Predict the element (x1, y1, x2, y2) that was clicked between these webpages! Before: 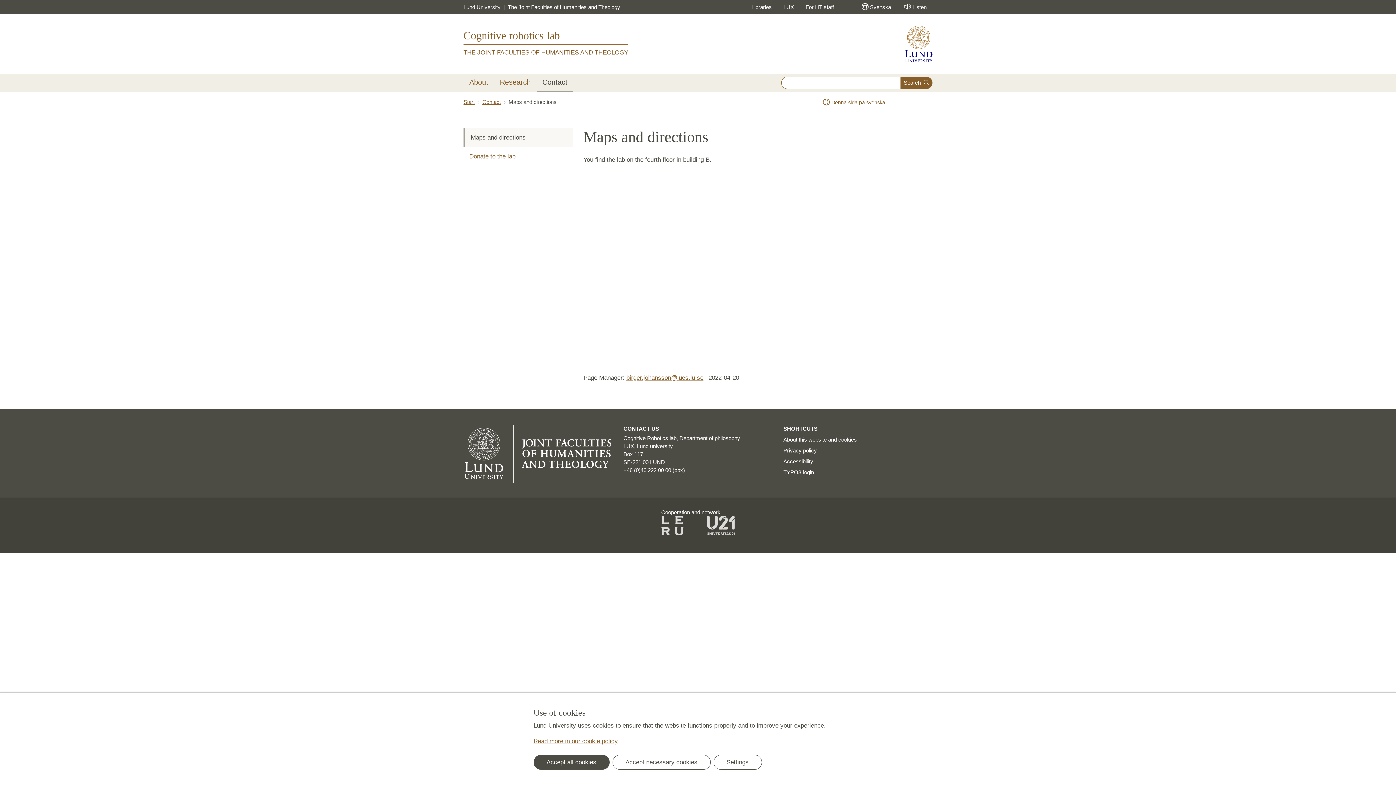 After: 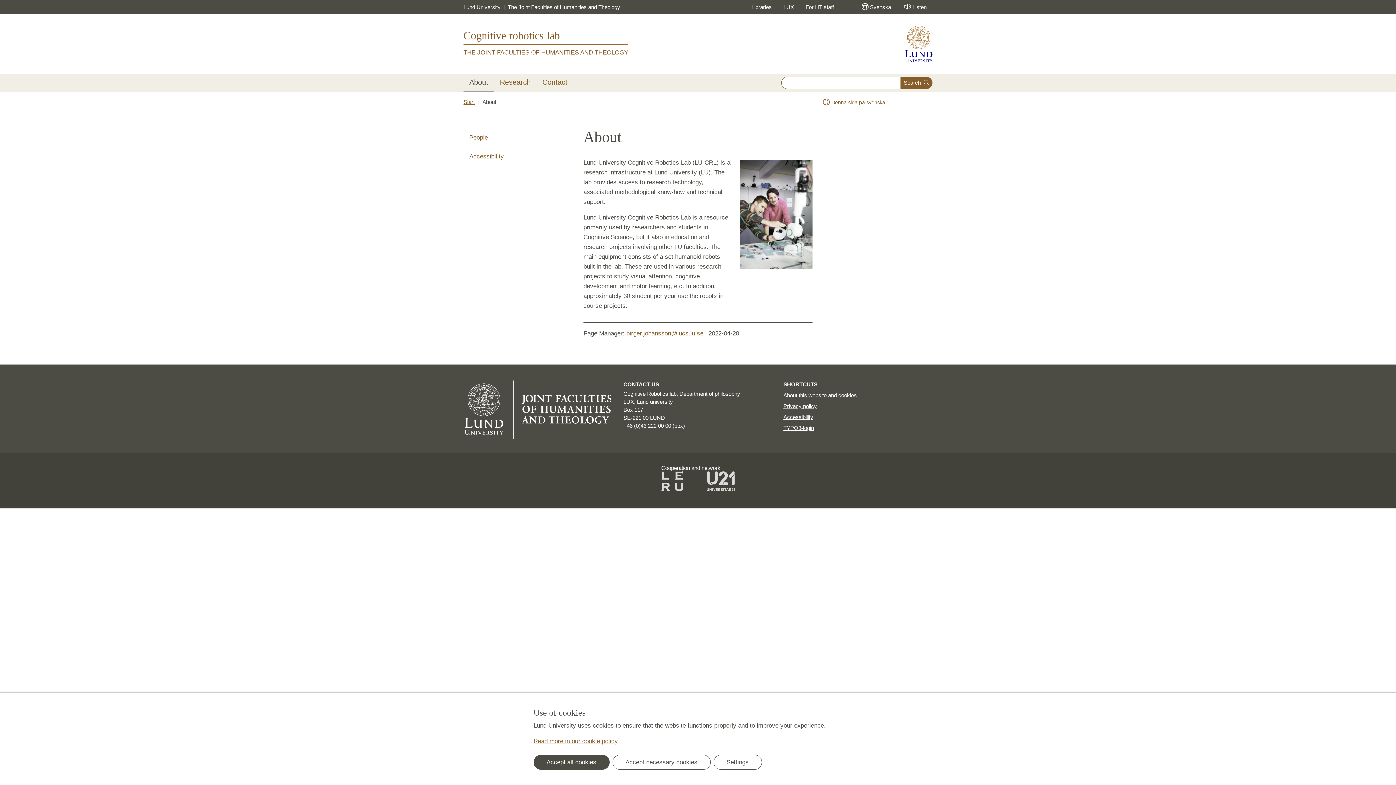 Action: bbox: (463, 73, 494, 90) label: About